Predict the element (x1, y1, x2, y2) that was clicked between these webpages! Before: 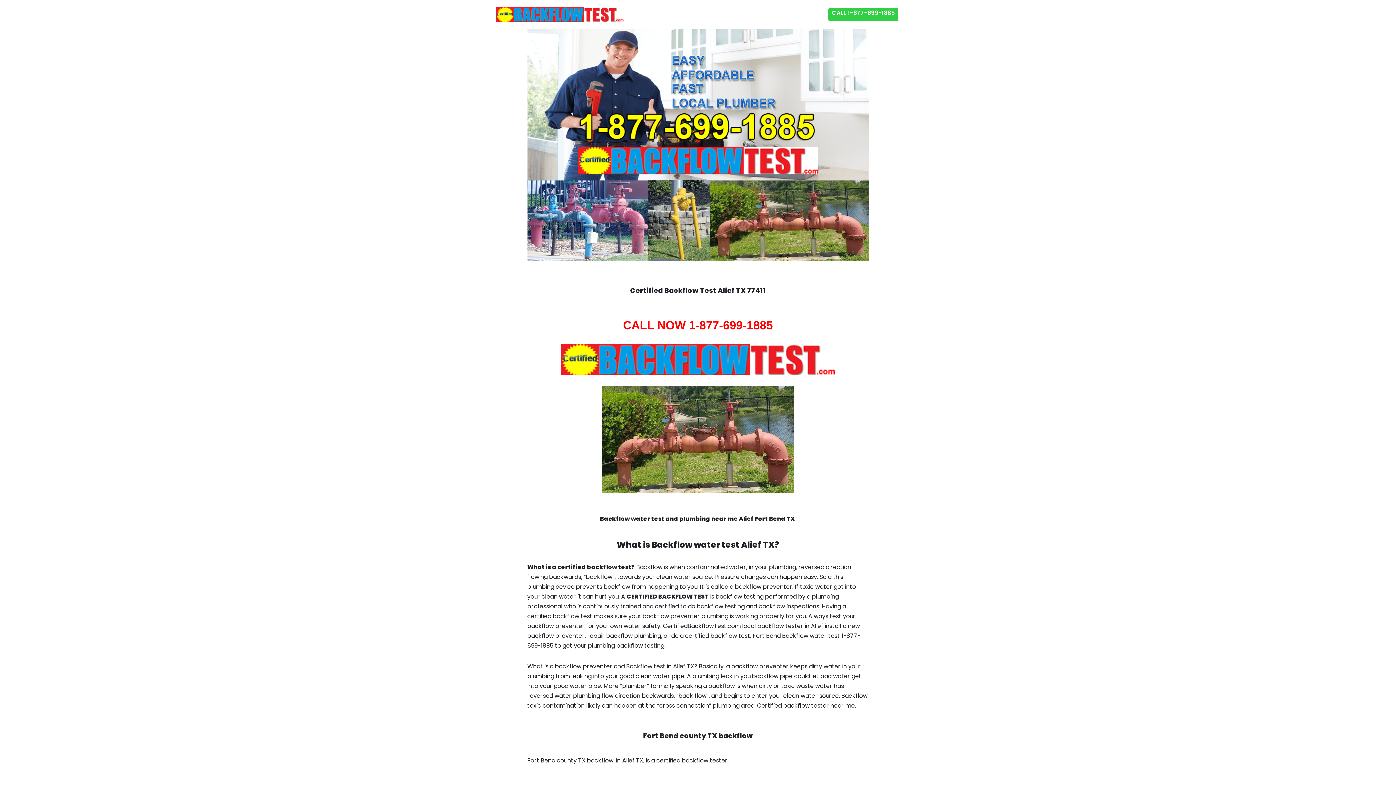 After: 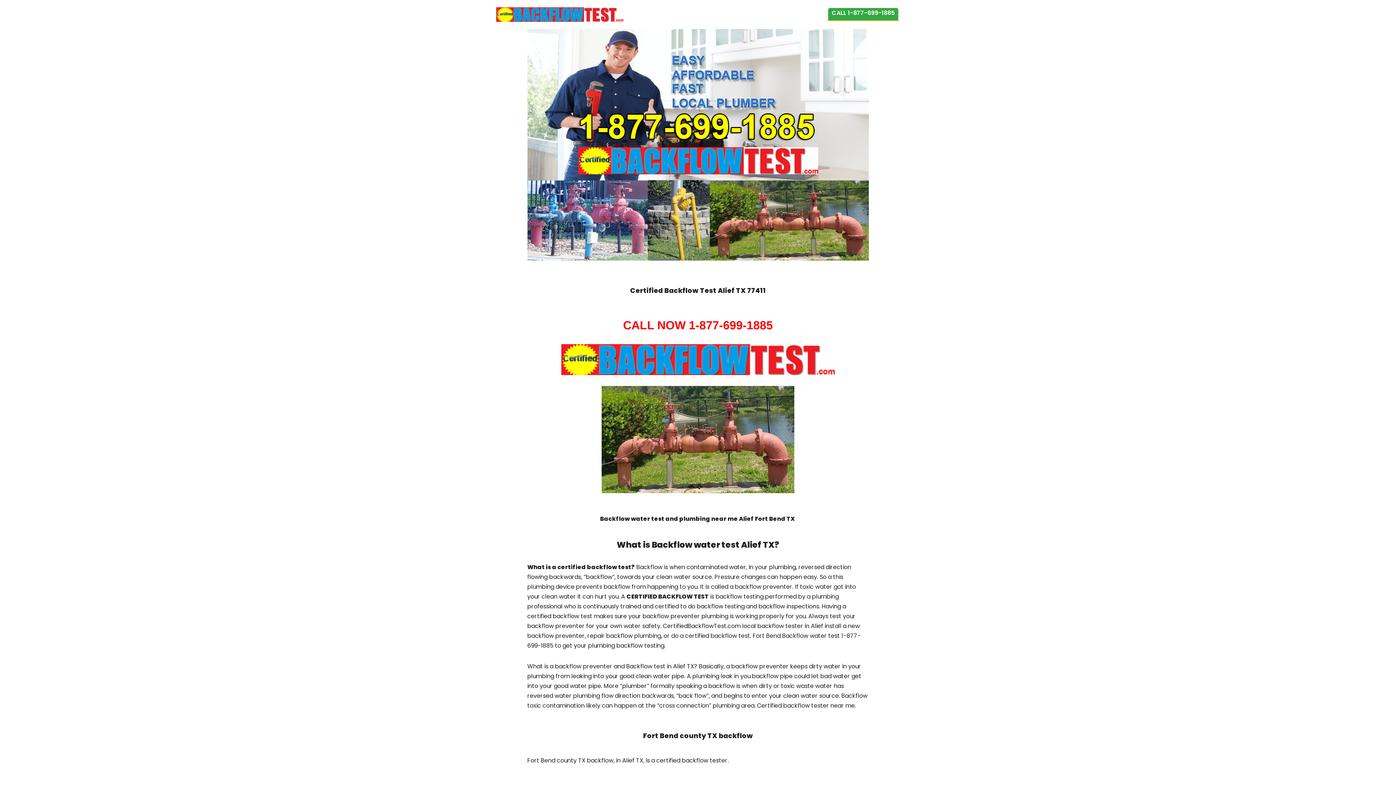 Action: label: CALL 1-877-699-1885 bbox: (828, 8, 898, 21)